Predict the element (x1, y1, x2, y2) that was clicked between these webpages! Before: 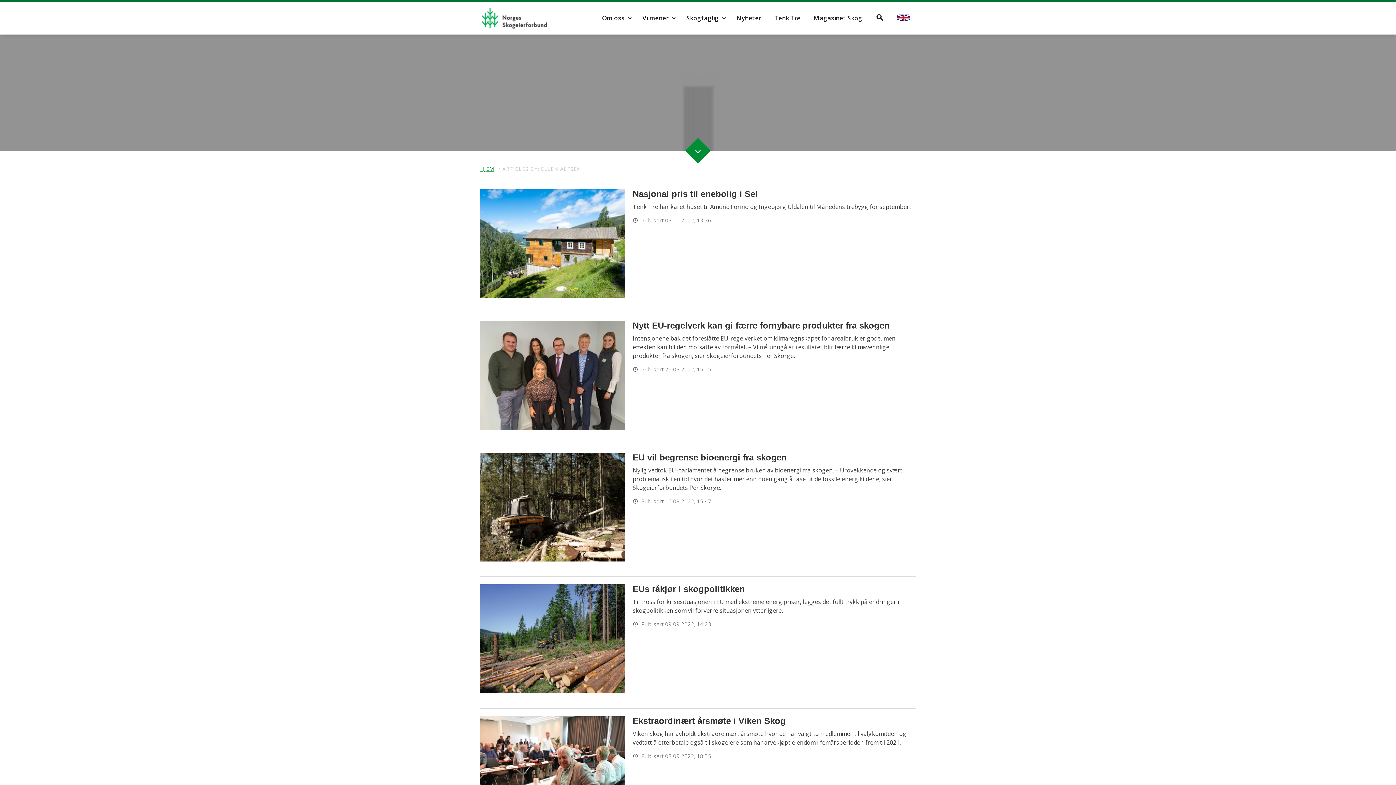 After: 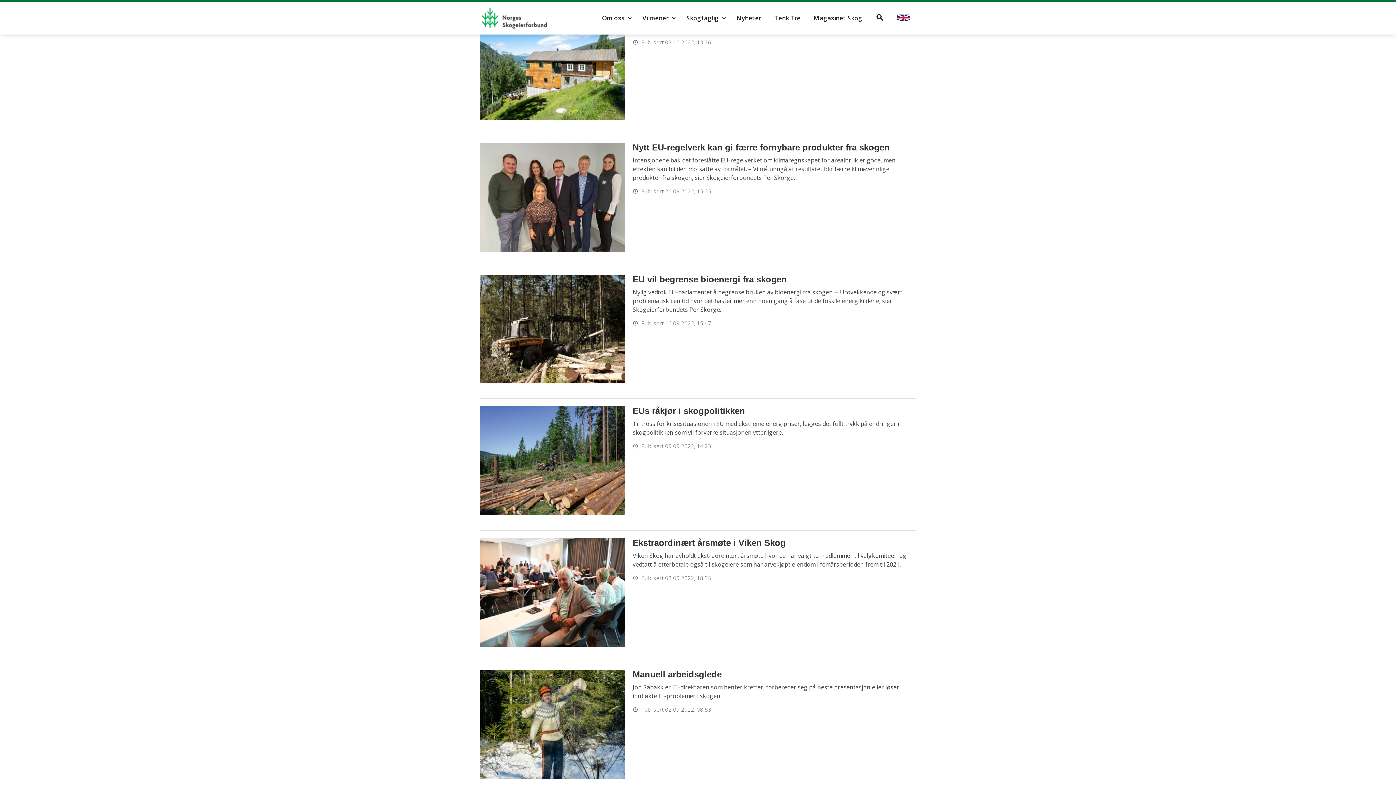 Action: bbox: (685, 138, 711, 163) label: 